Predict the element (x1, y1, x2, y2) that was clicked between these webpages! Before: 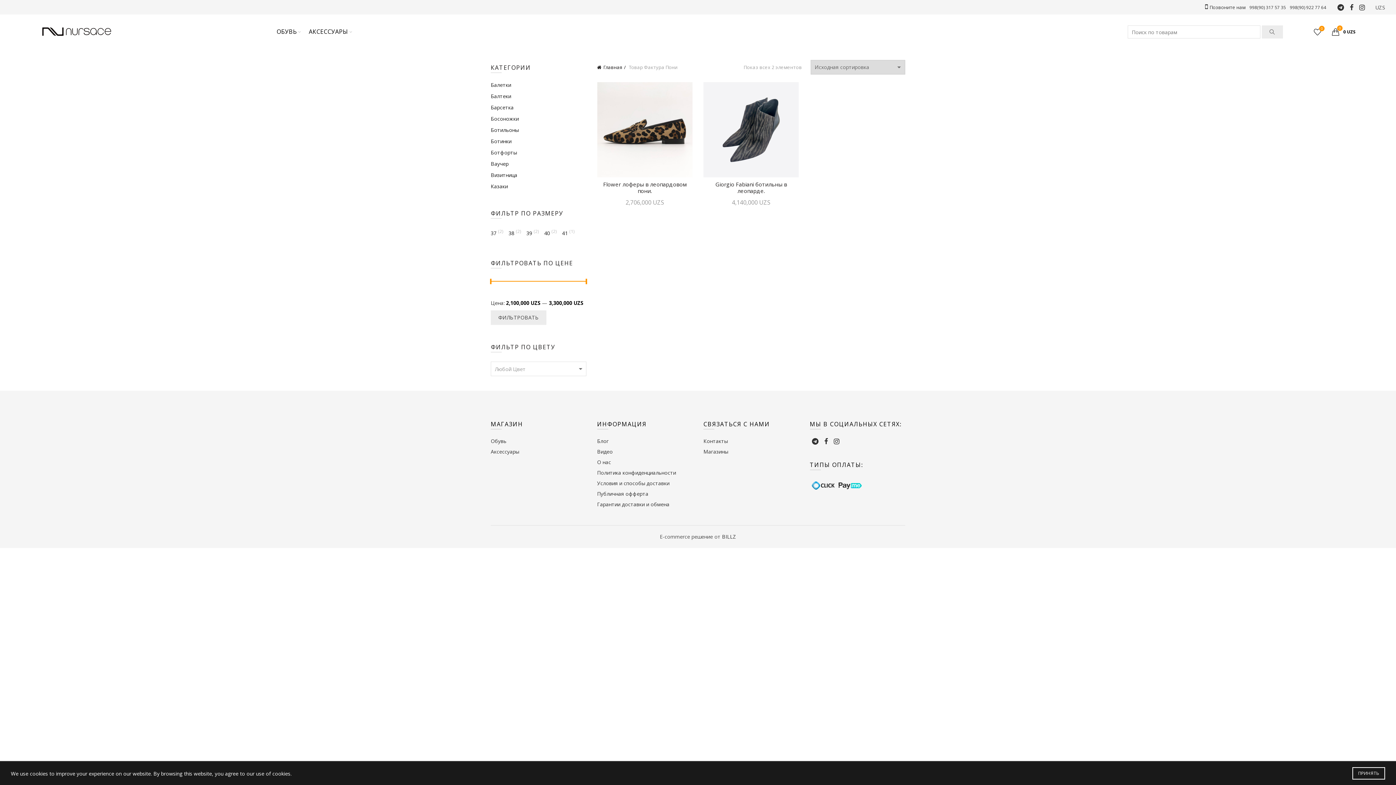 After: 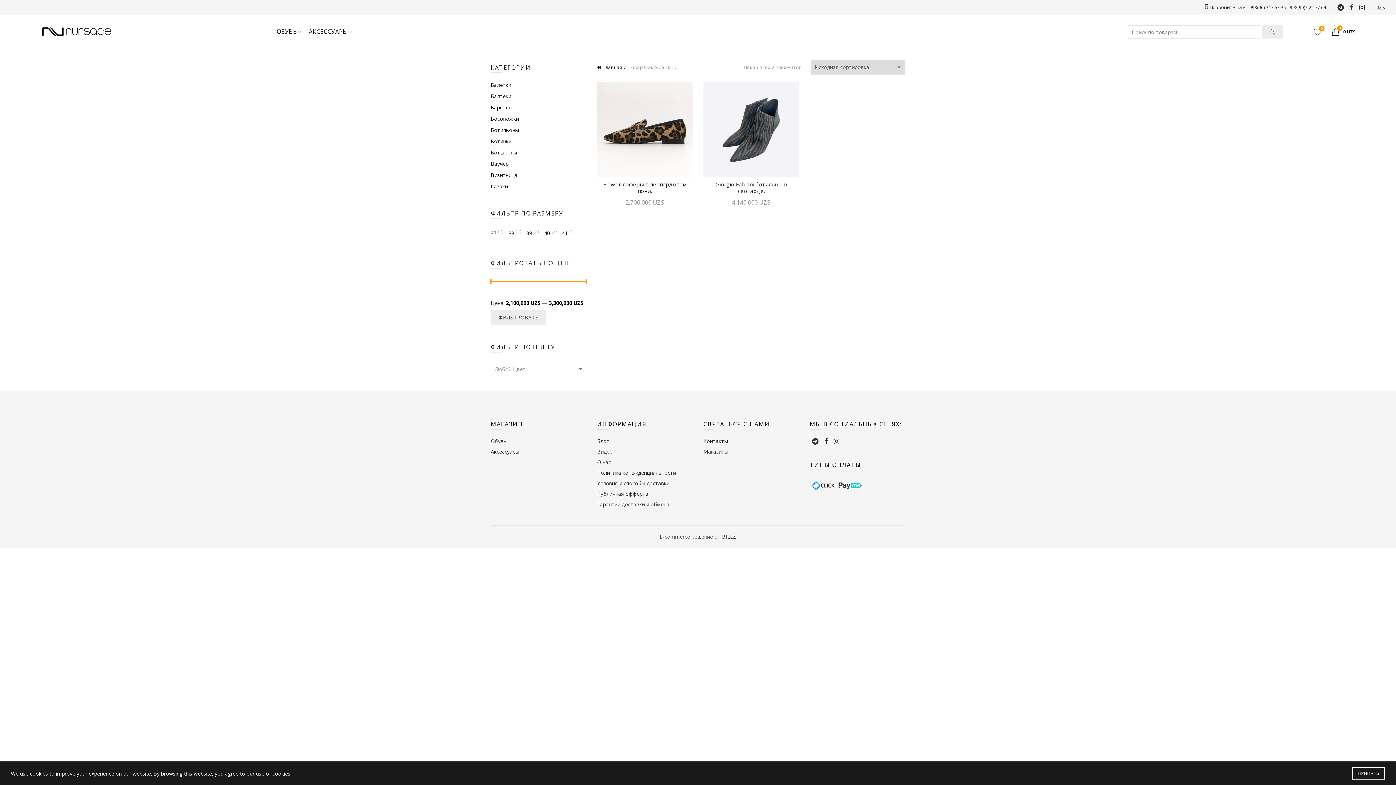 Action: bbox: (490, 448, 519, 455) label: Аксессуары